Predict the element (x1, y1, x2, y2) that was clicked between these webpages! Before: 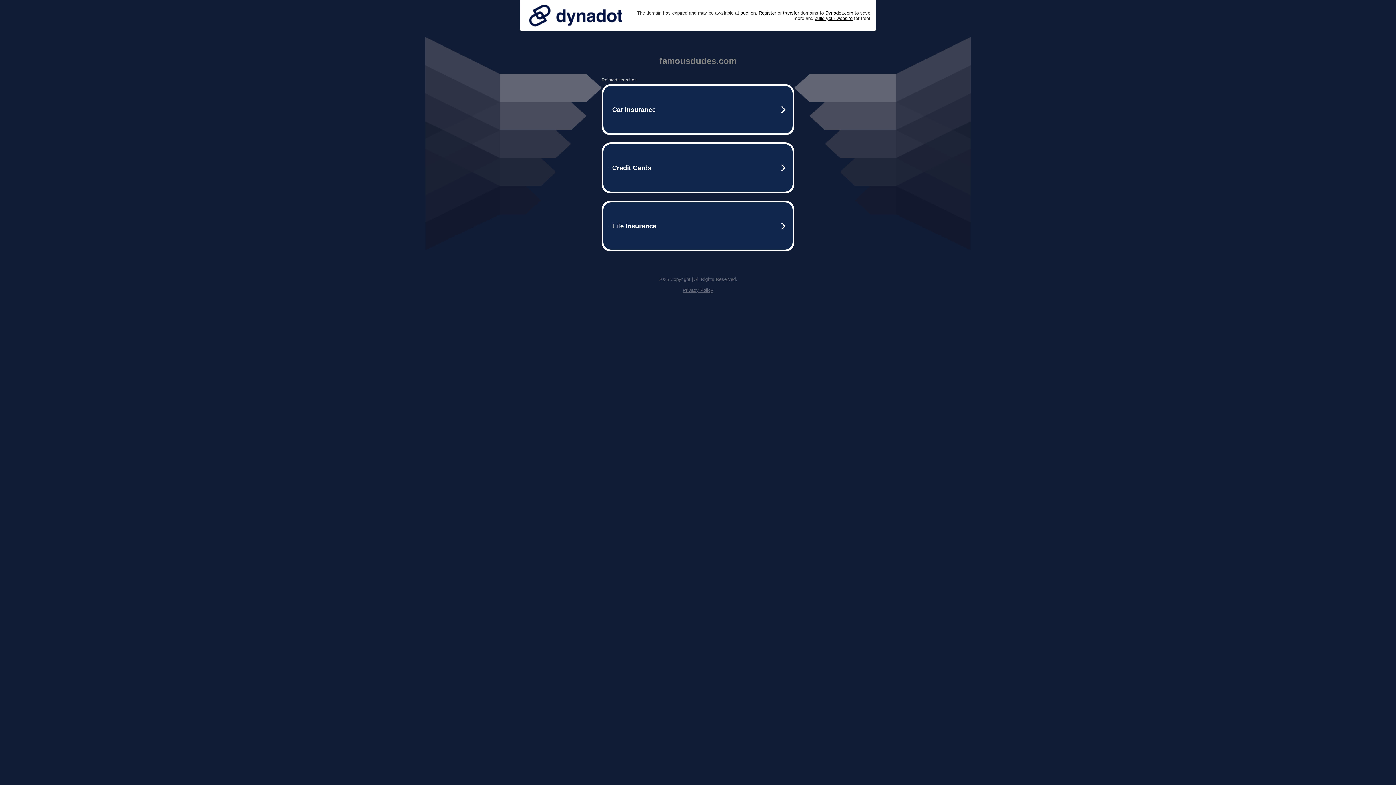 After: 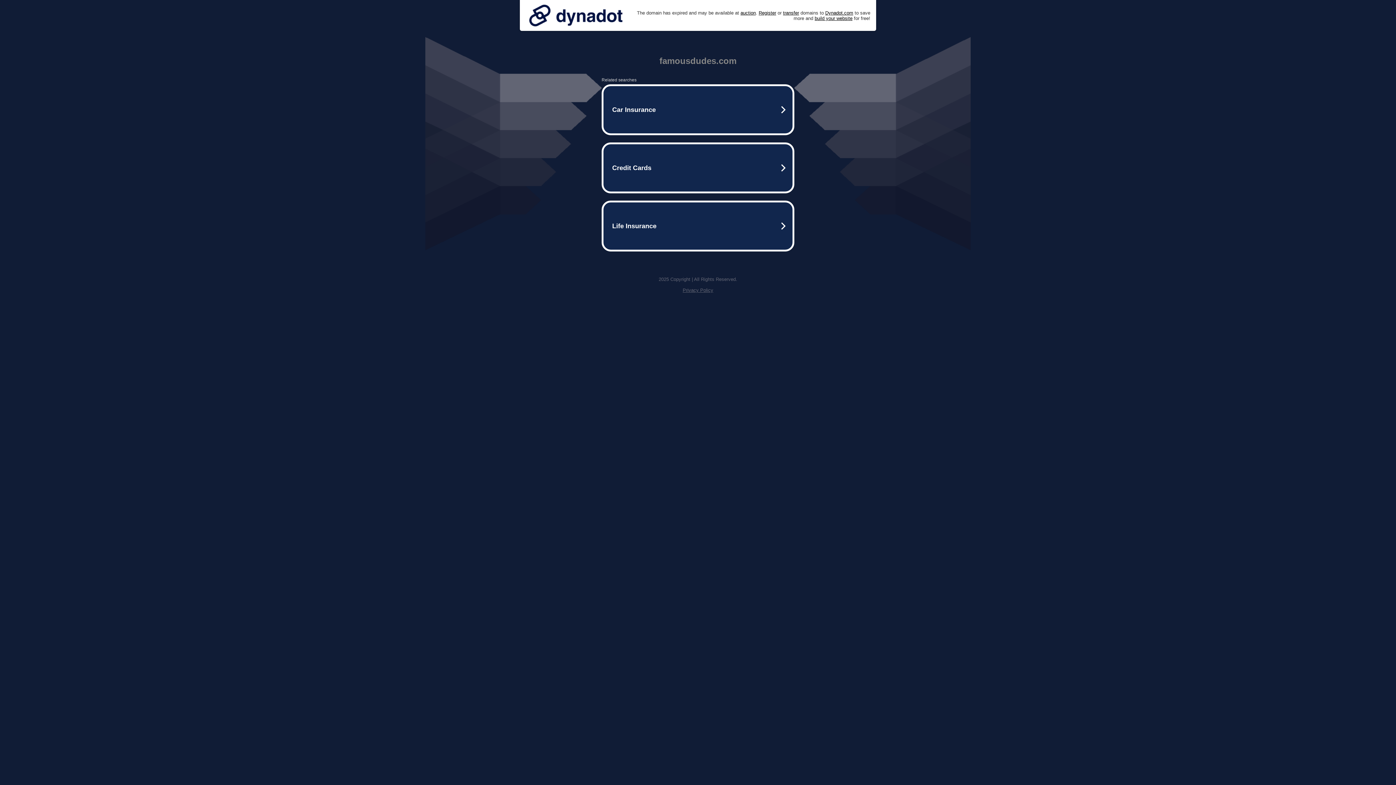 Action: bbox: (525, 0, 626, 30)